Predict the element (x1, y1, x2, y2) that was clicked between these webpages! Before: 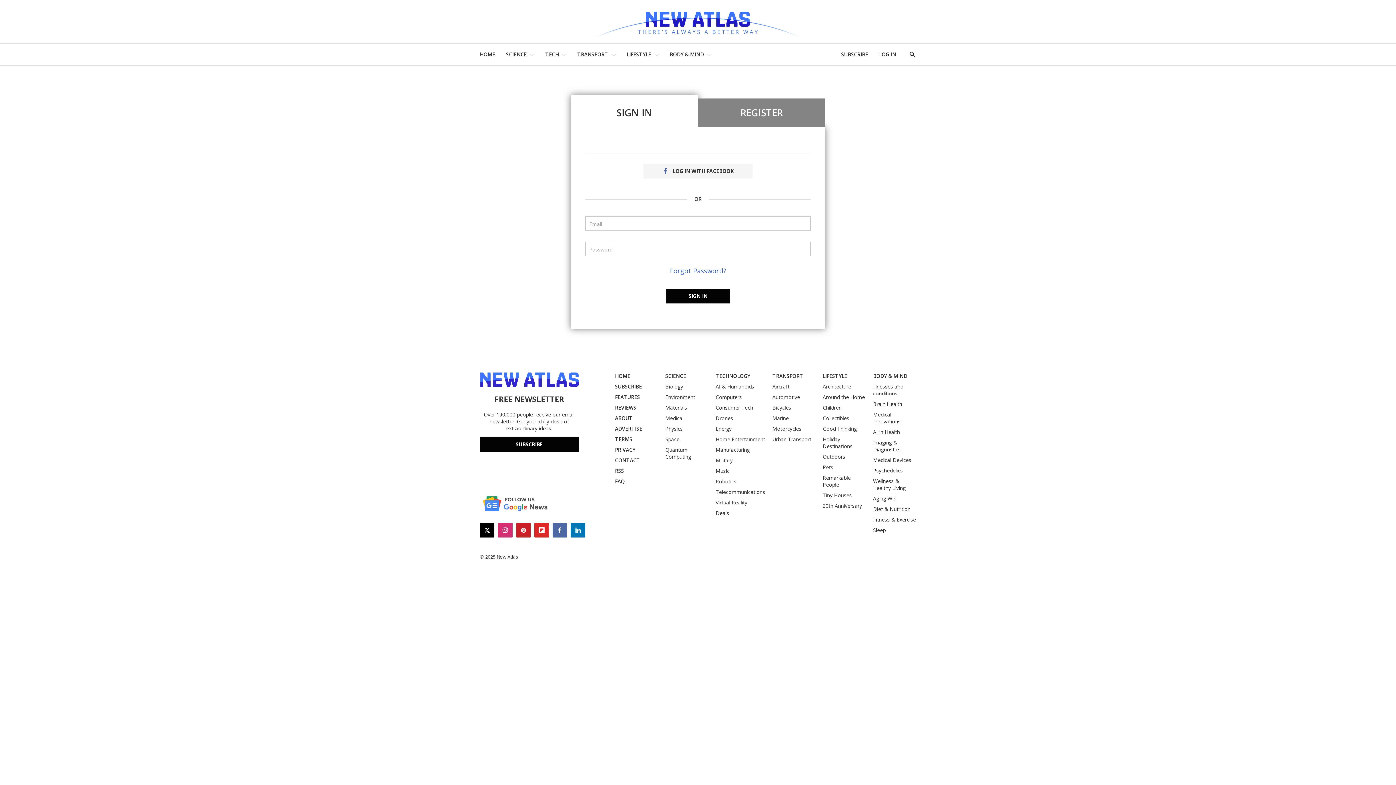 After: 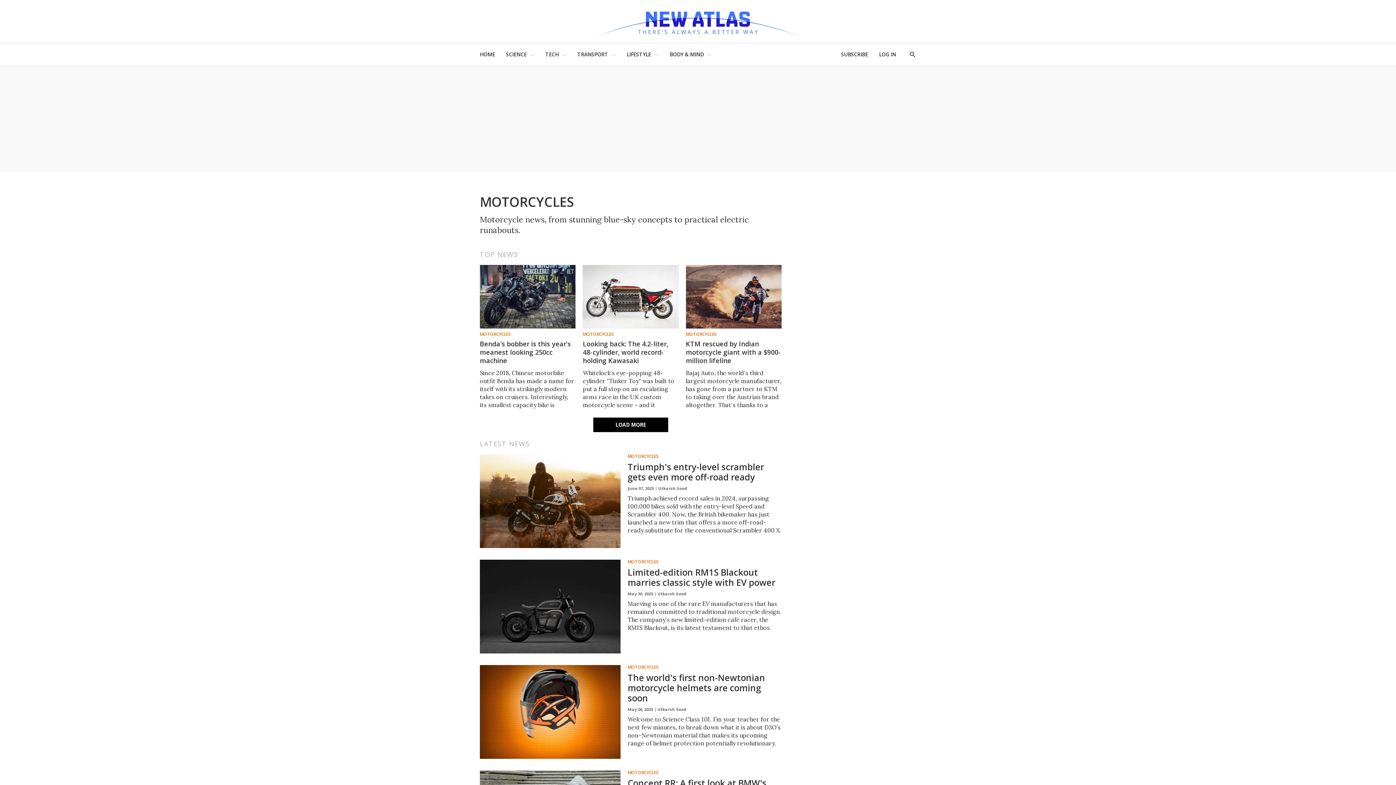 Action: bbox: (772, 425, 815, 432) label: Motorcycles